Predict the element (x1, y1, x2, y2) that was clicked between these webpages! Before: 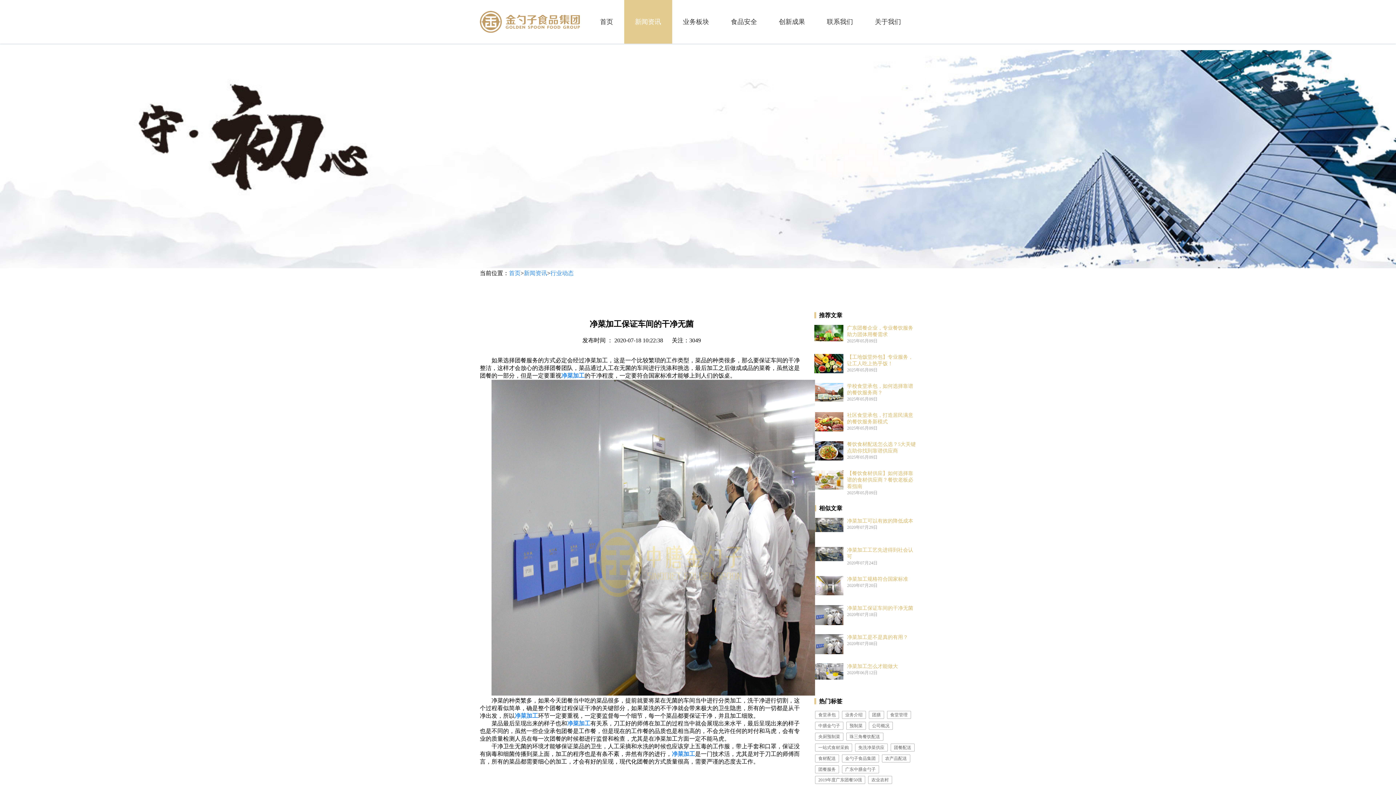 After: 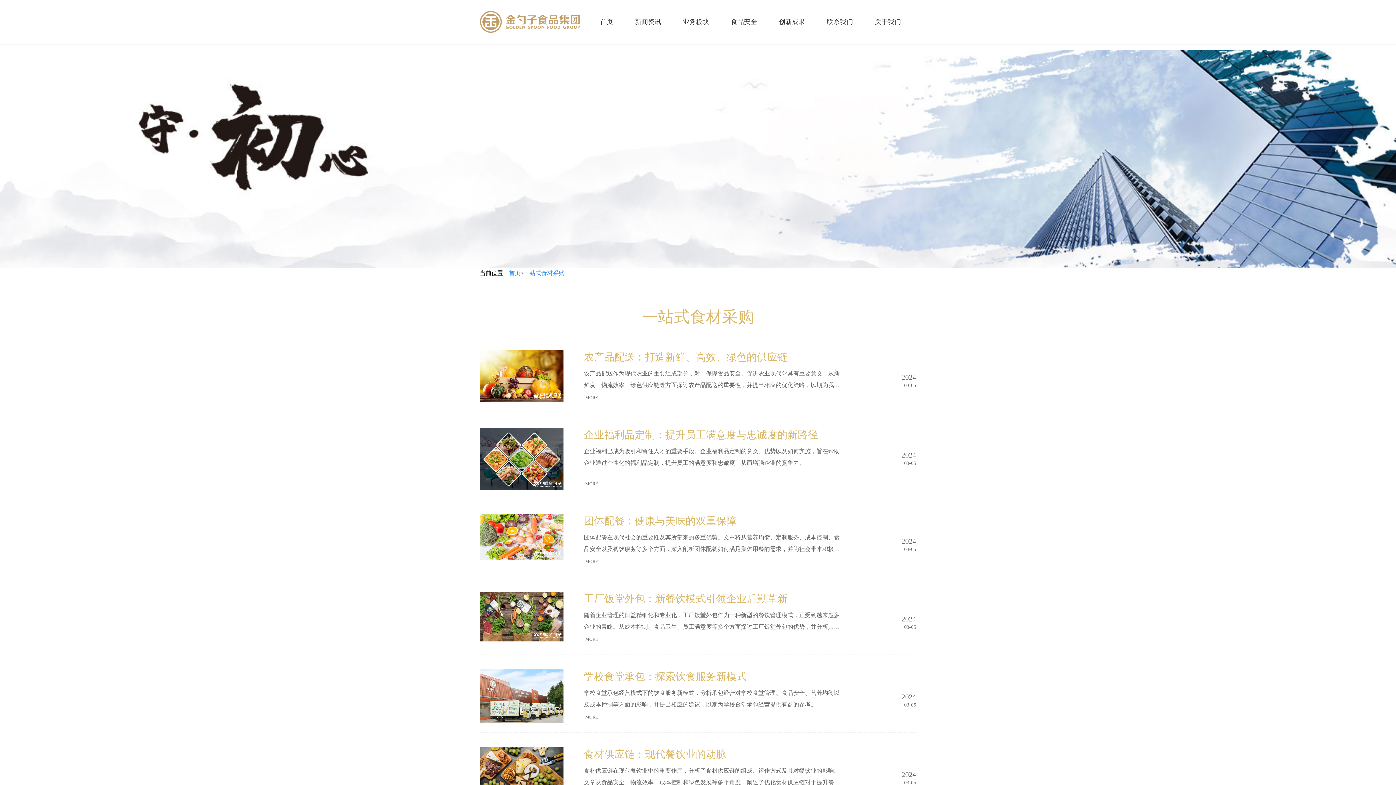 Action: label: 一站式食材采购 bbox: (815, 743, 852, 751)